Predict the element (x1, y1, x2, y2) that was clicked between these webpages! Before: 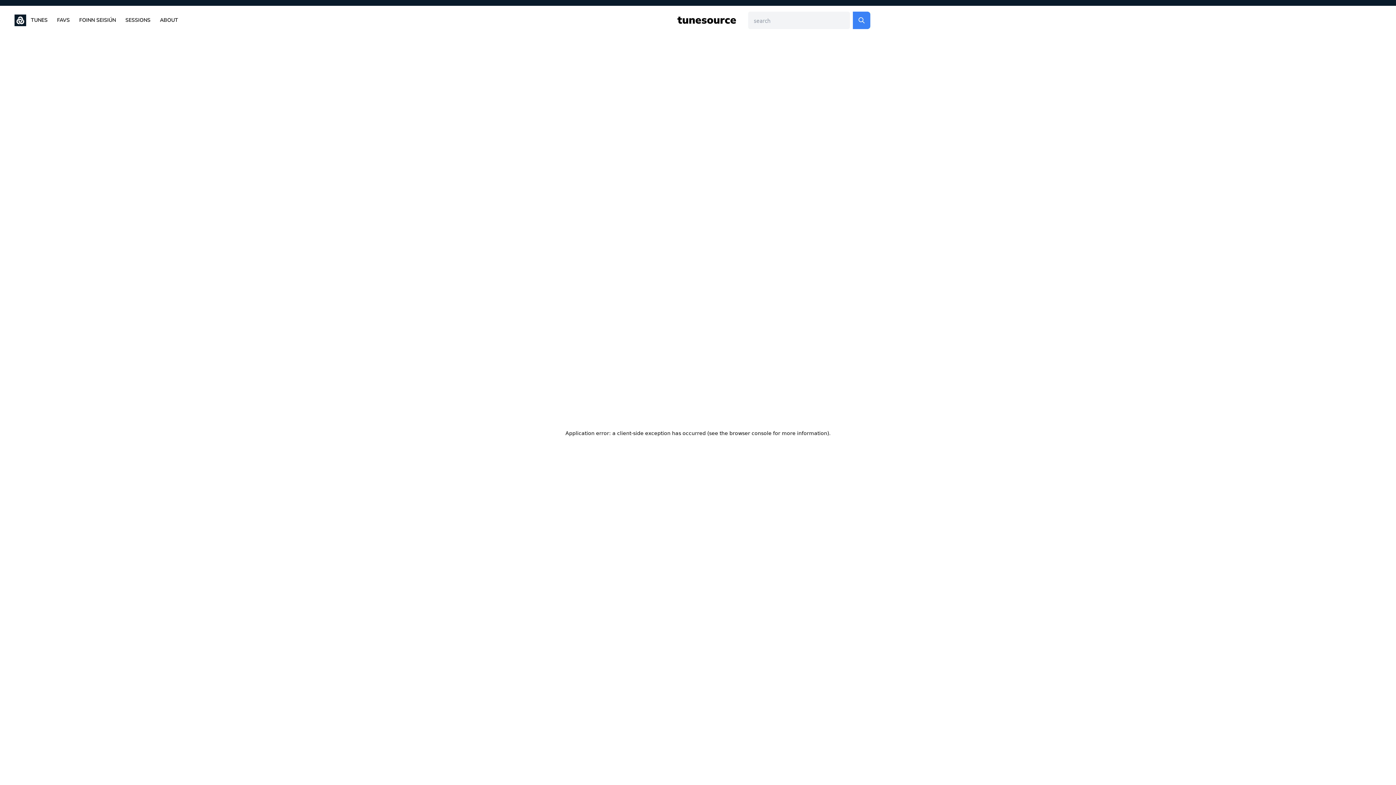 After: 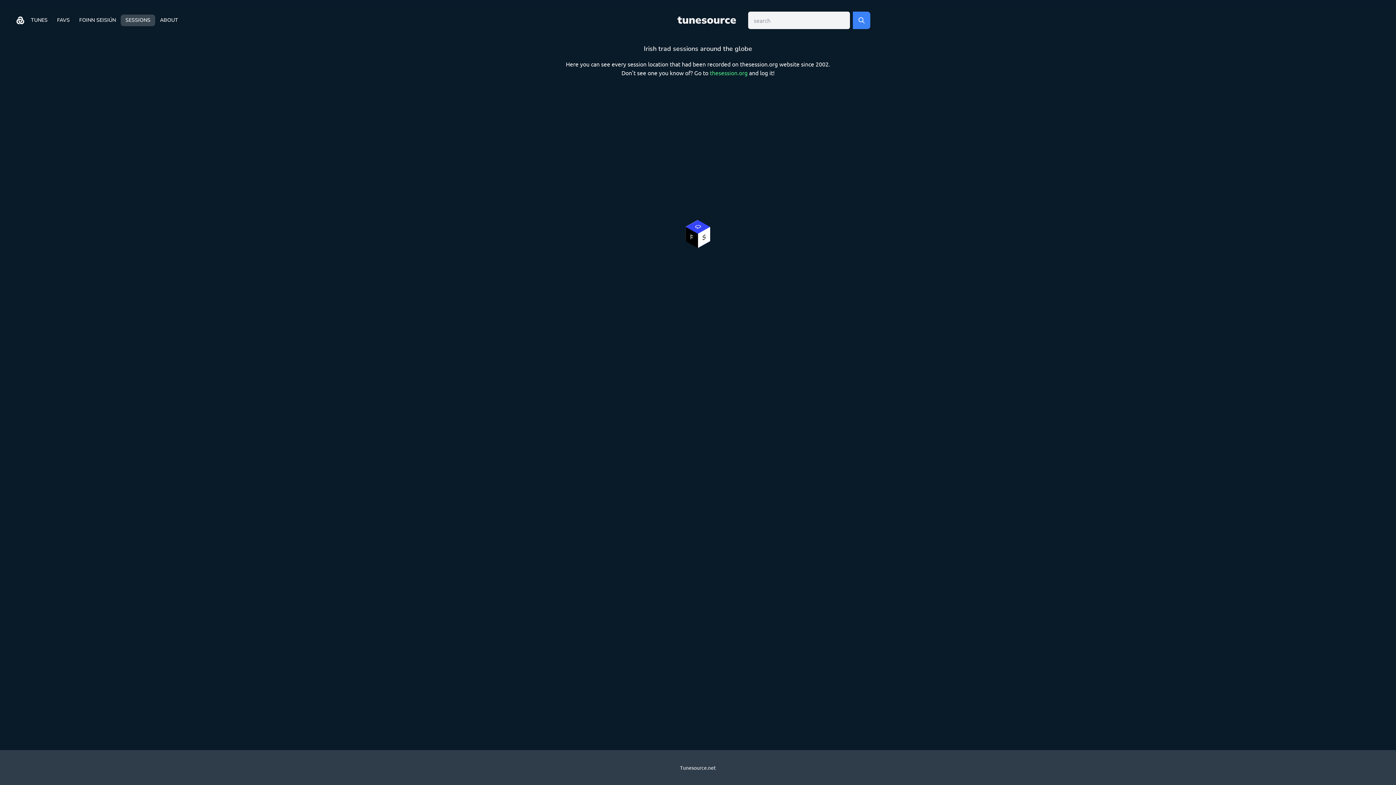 Action: bbox: (120, 14, 155, 26) label: SESSIONS